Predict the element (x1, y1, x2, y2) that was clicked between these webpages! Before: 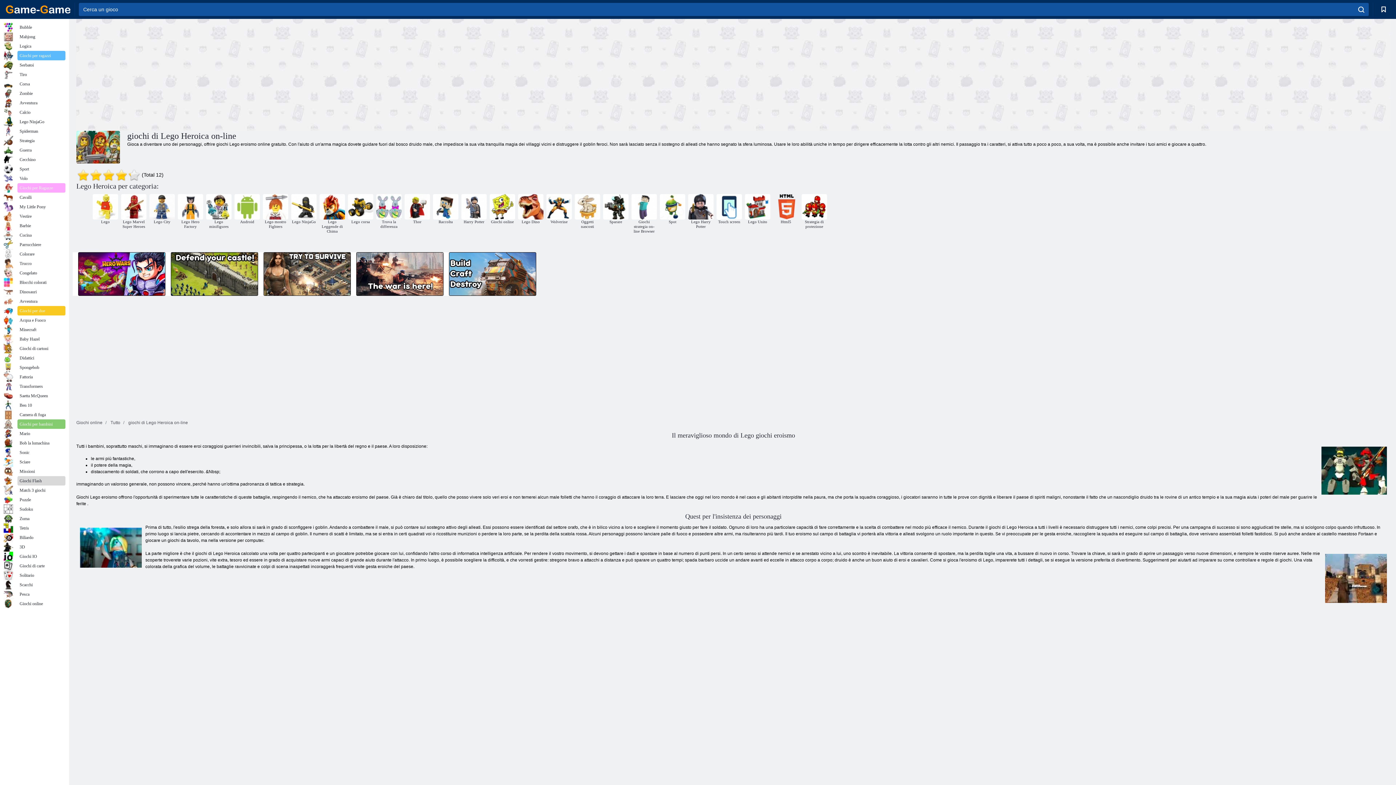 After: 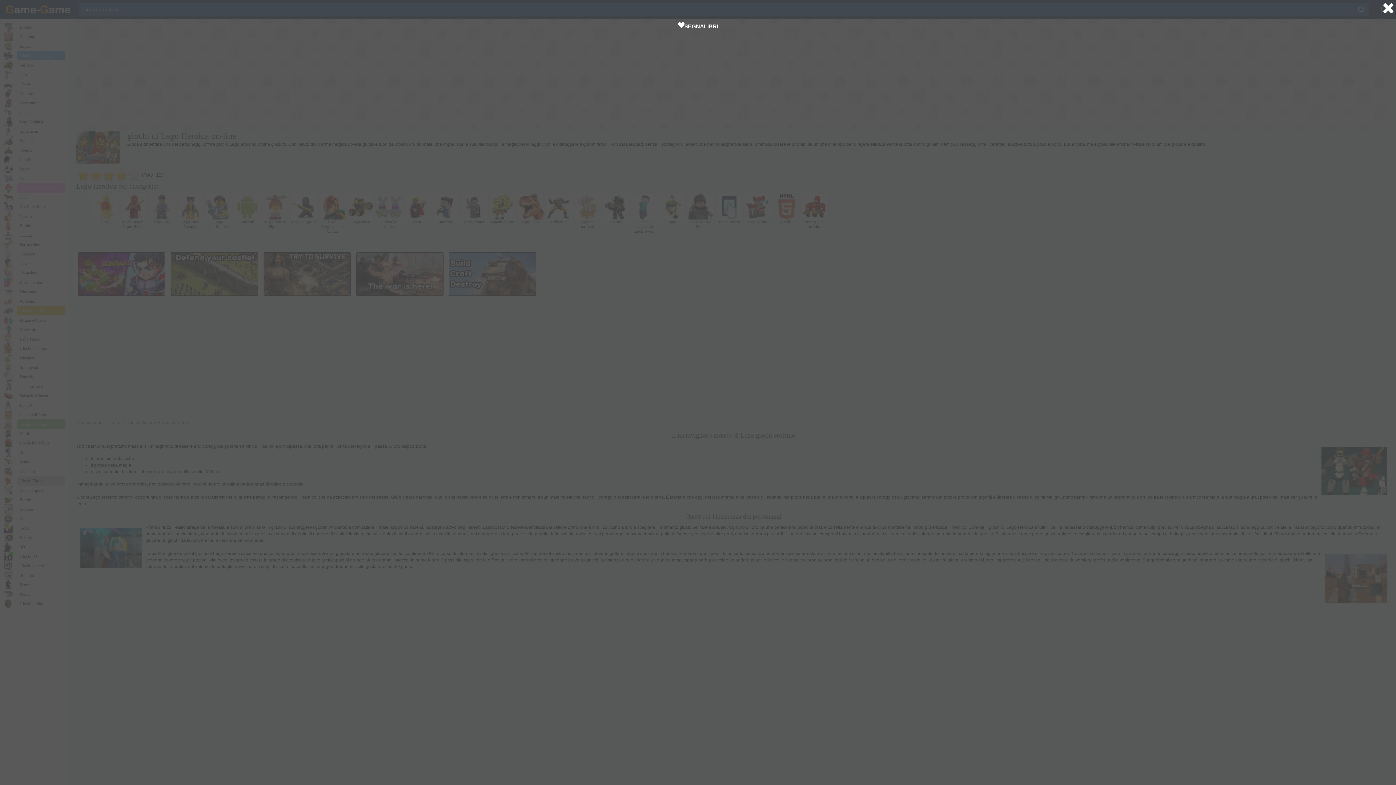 Action: bbox: (1377, 2, 1390, 16)